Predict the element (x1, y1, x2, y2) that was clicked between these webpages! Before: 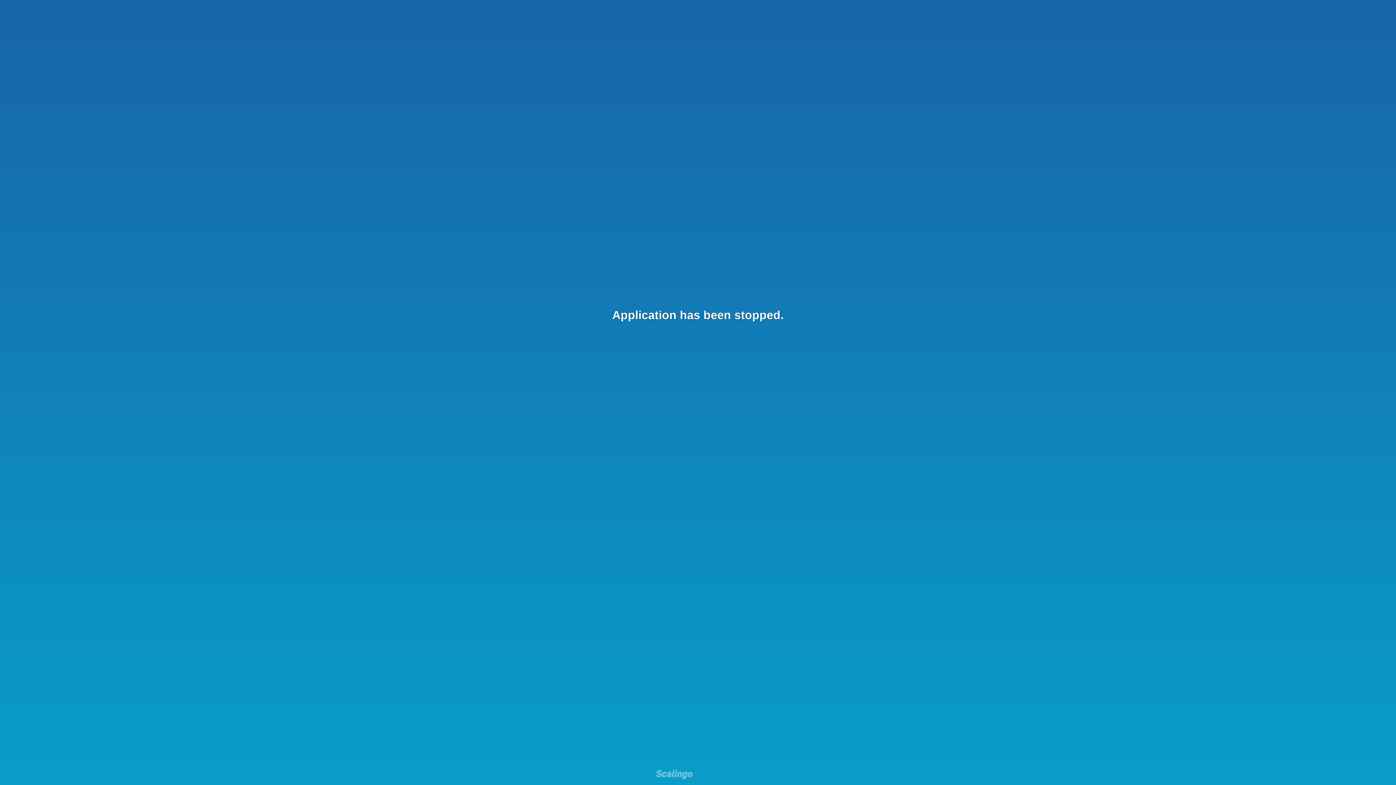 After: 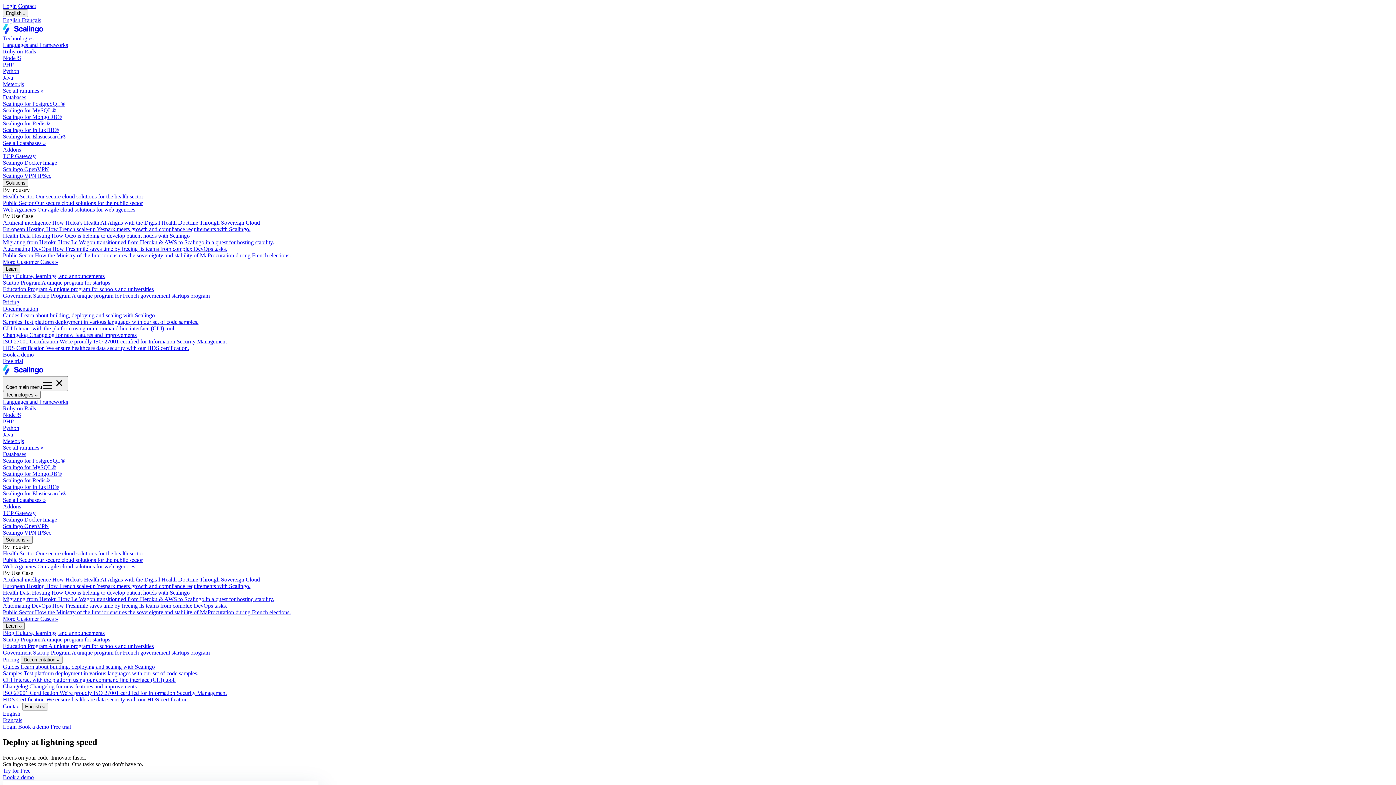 Action: bbox: (656, 769, 692, 781)